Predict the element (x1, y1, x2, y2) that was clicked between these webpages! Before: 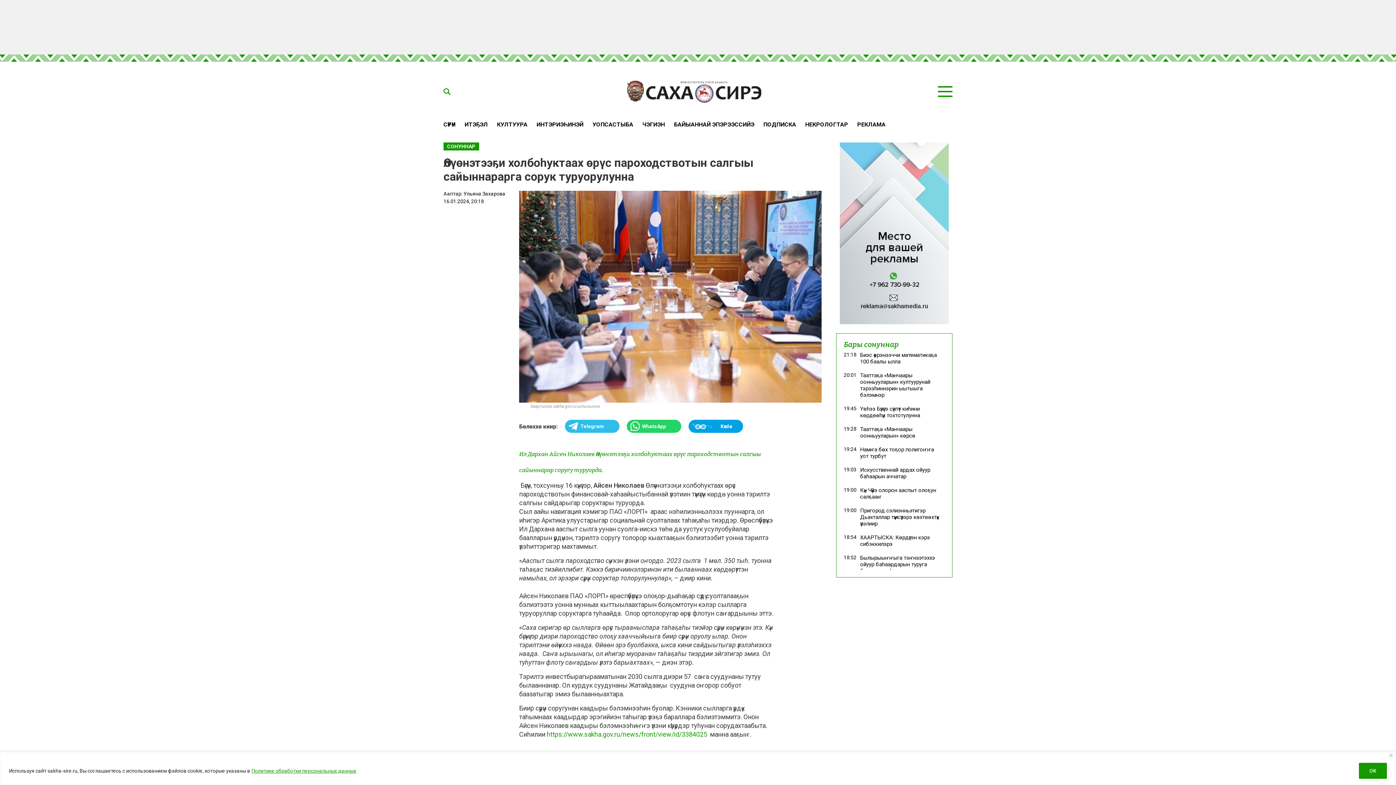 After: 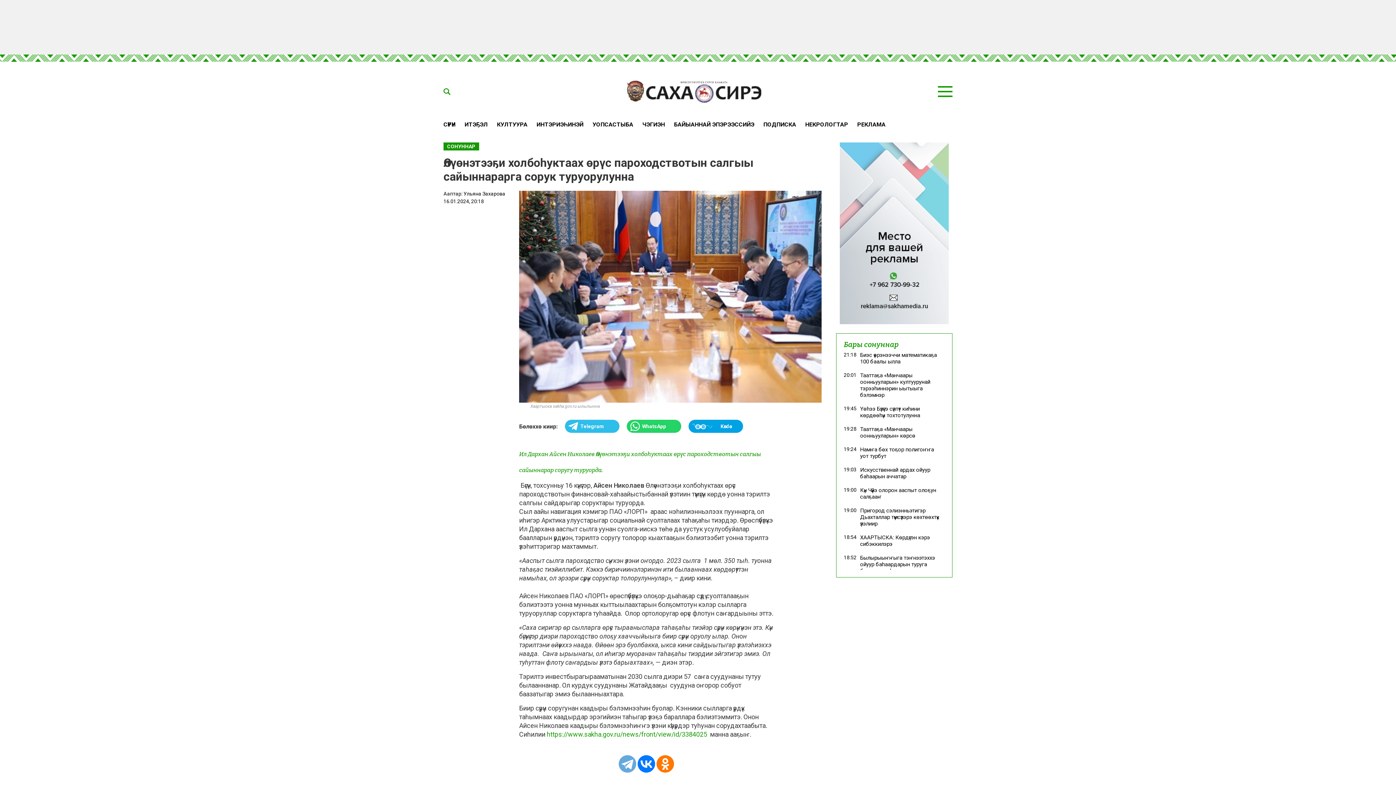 Action: bbox: (1389, 754, 1393, 757) label: Закрывать